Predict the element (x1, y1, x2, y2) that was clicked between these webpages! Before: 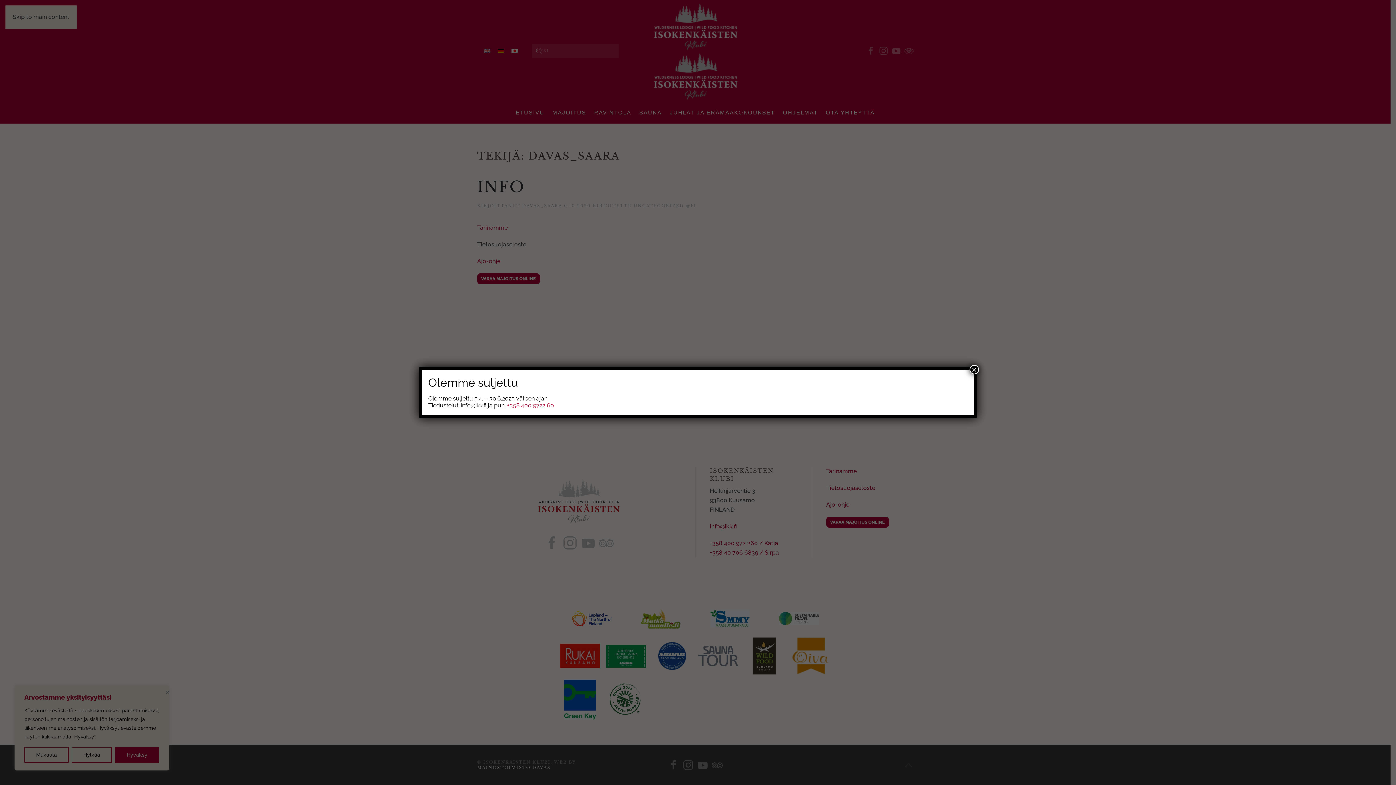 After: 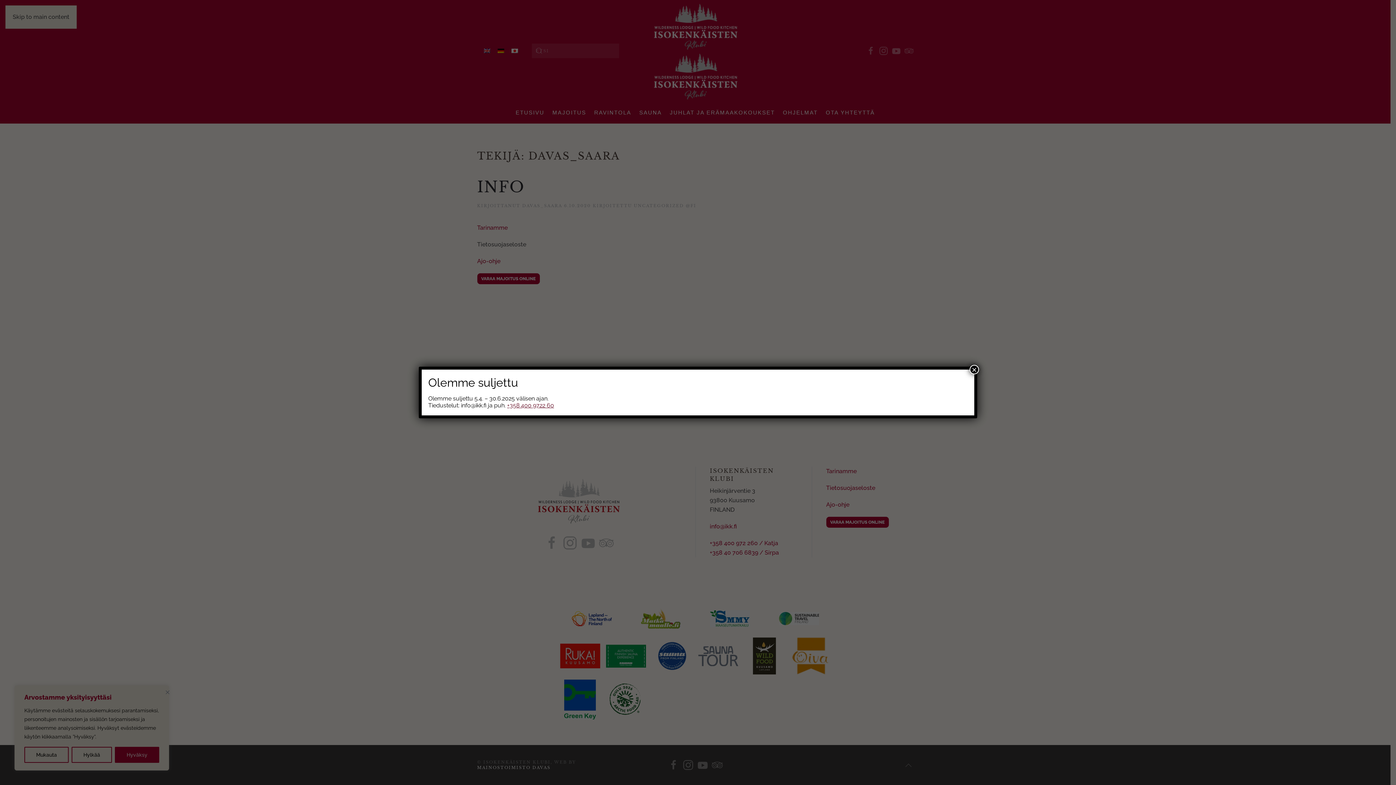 Action: bbox: (507, 402, 554, 409) label: +358 400 9722 60